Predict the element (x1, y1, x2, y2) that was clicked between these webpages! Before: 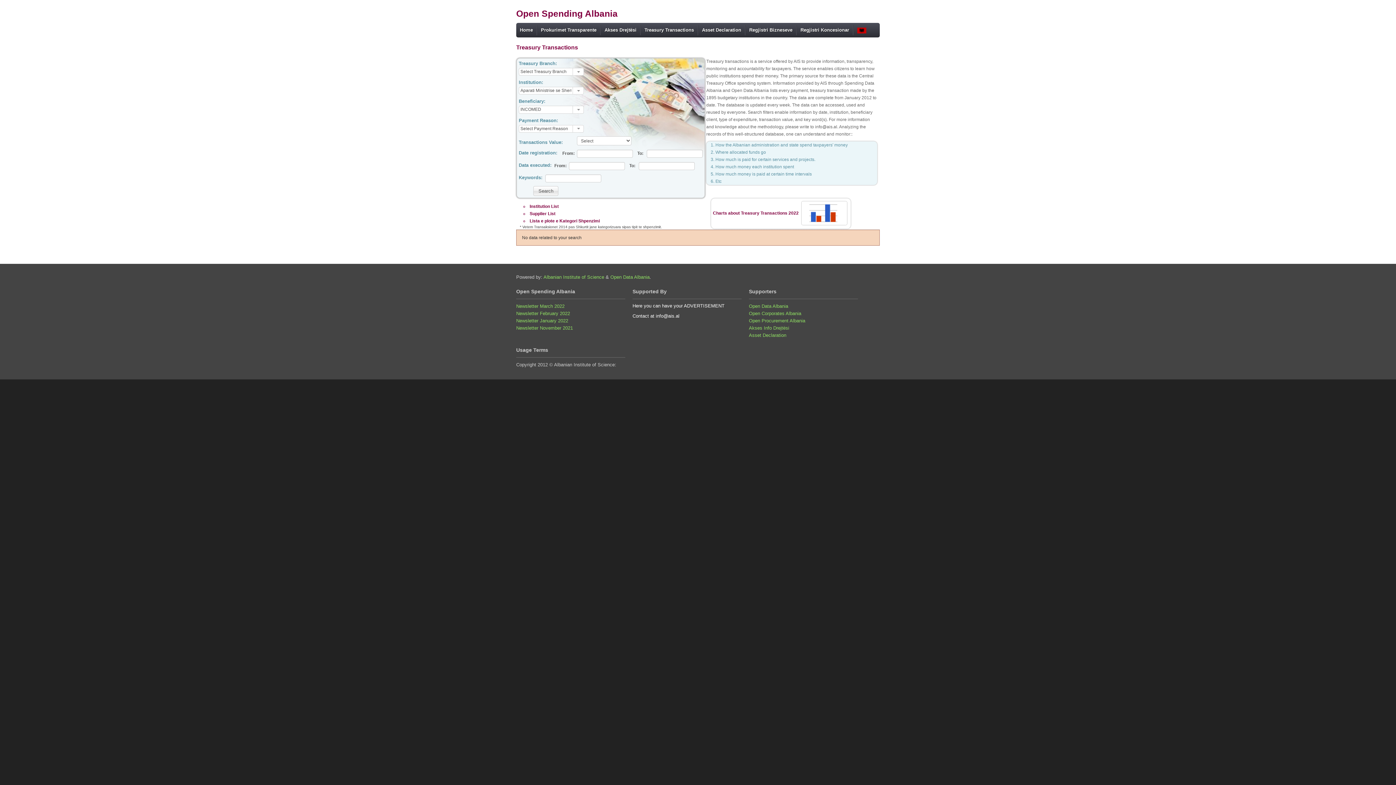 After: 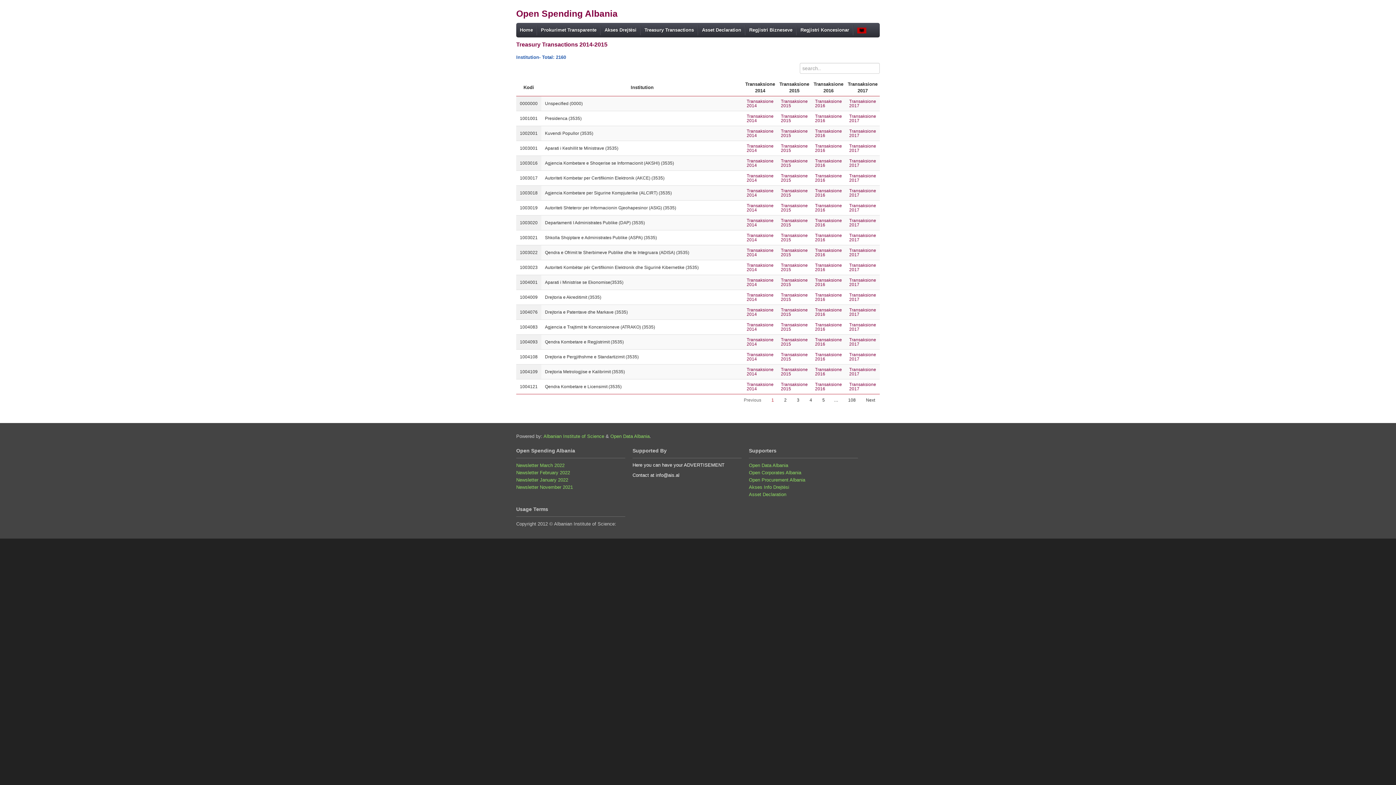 Action: bbox: (523, 203, 880, 210) label: Institution List